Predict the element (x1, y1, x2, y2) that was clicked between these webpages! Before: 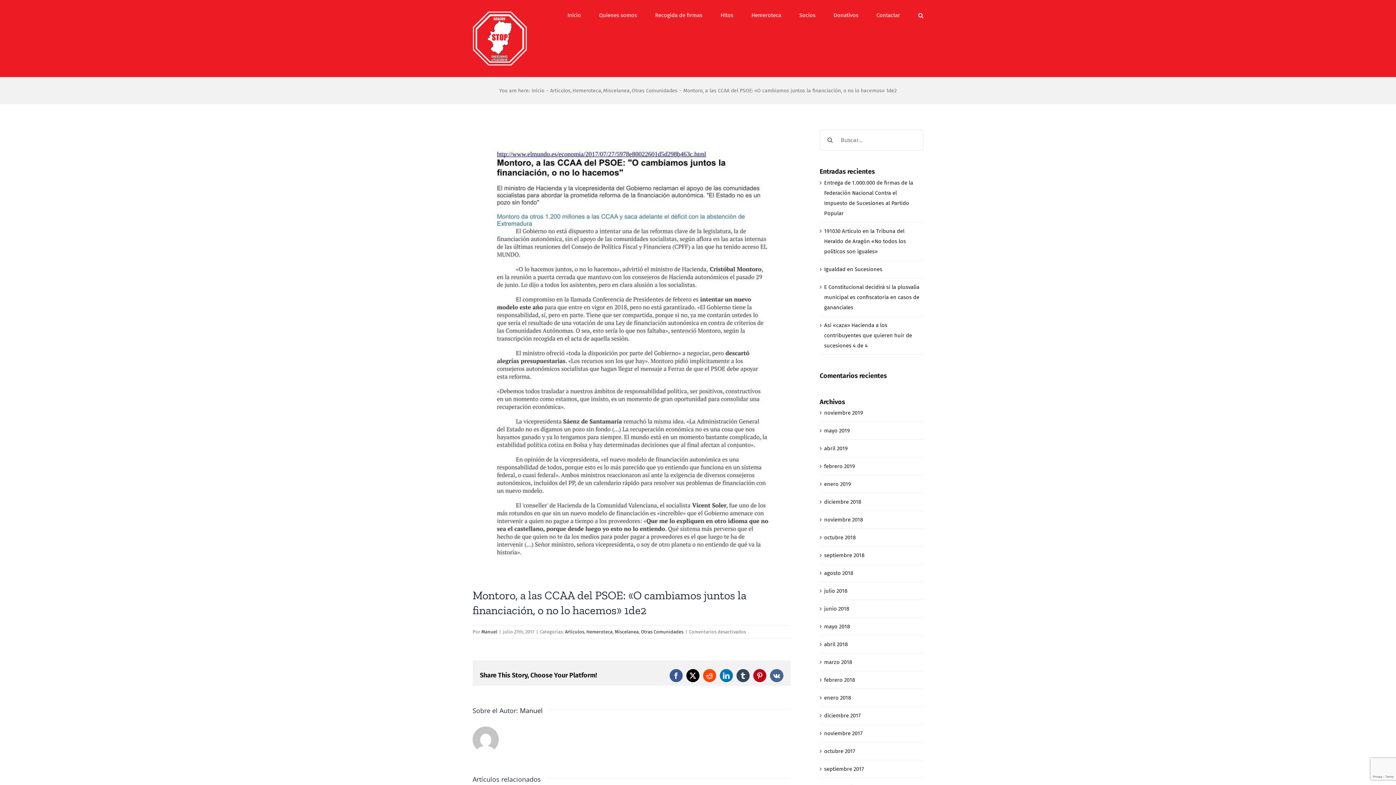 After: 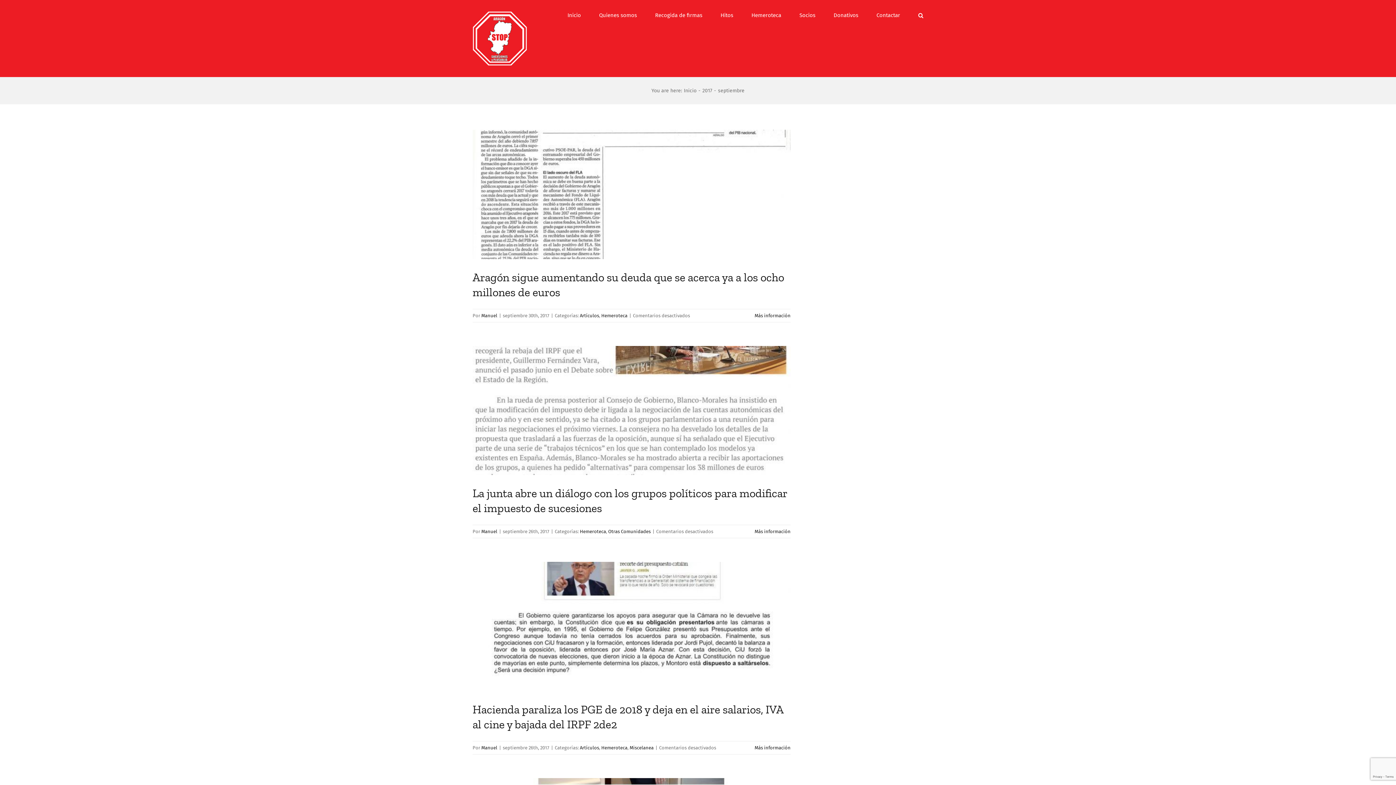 Action: label: septiembre 2017 bbox: (824, 766, 864, 772)